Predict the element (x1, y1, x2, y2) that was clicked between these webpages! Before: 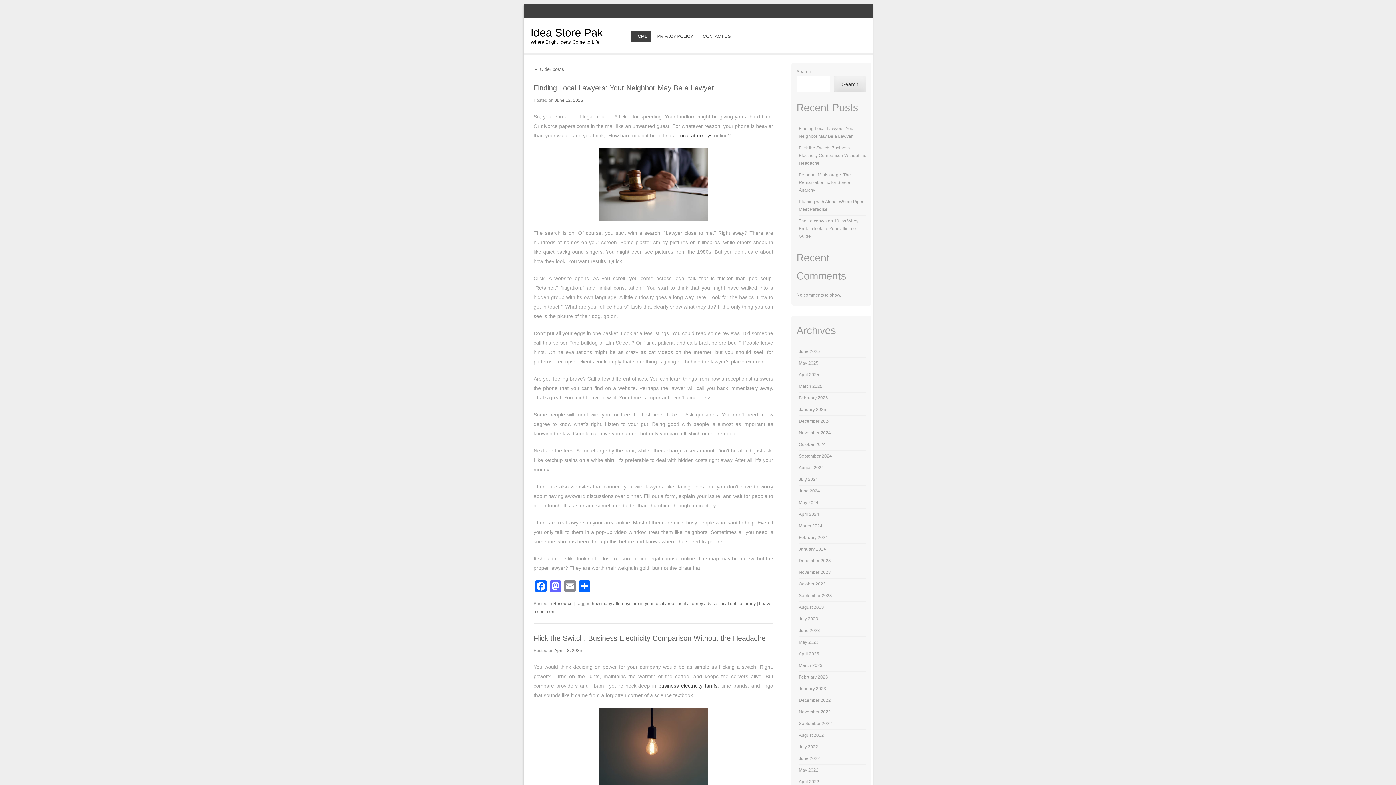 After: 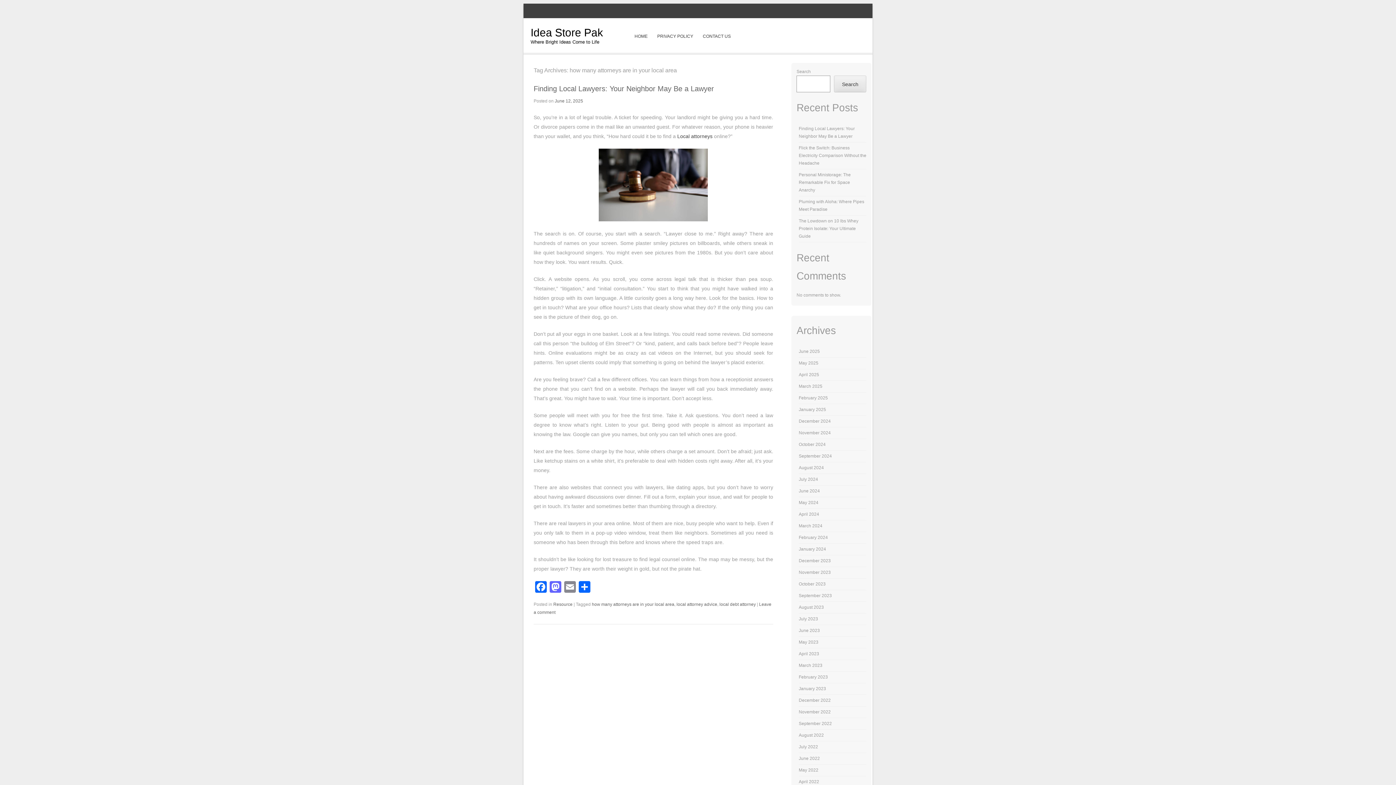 Action: bbox: (592, 601, 674, 606) label: how many attorneys are in your local area